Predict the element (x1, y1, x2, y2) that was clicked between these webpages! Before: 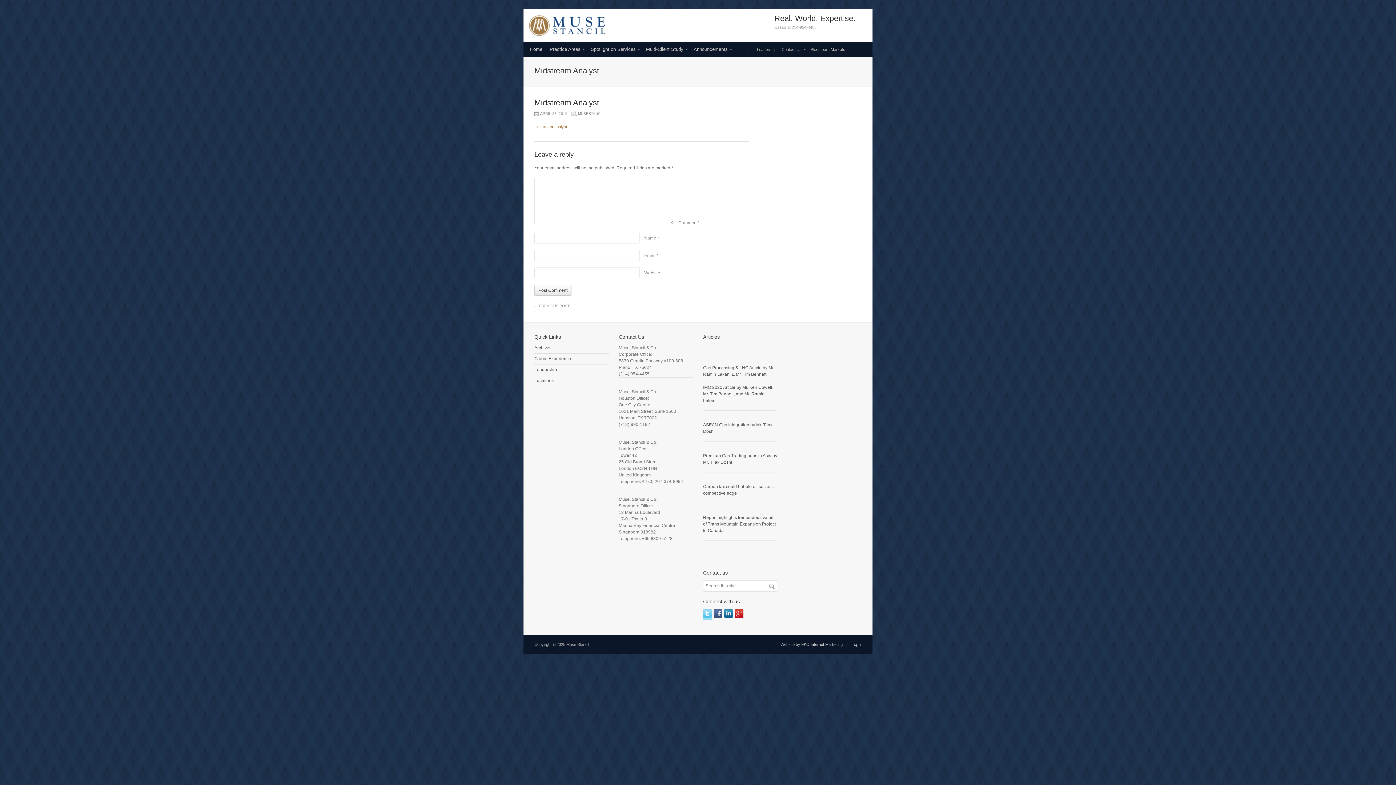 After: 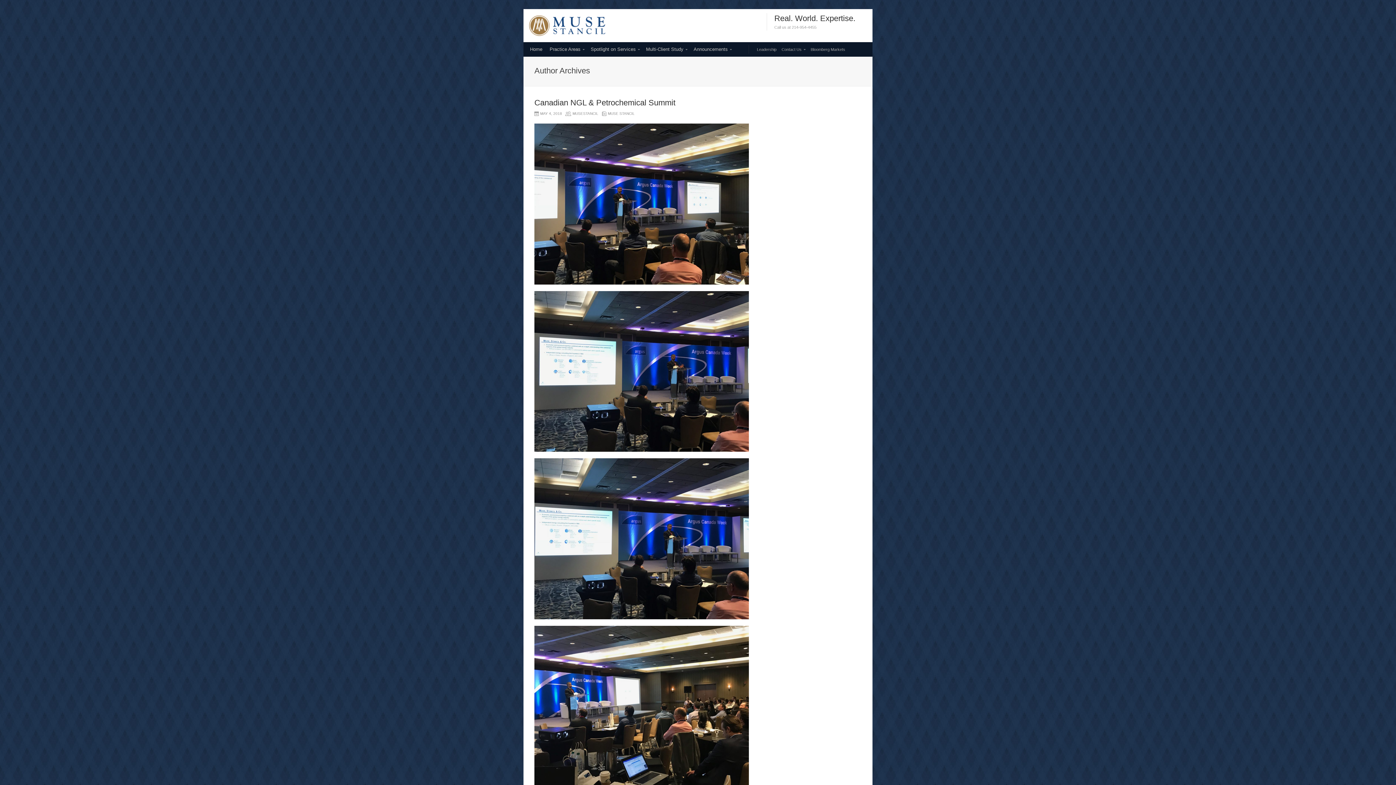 Action: label: MUSESTANCIL bbox: (578, 111, 604, 115)